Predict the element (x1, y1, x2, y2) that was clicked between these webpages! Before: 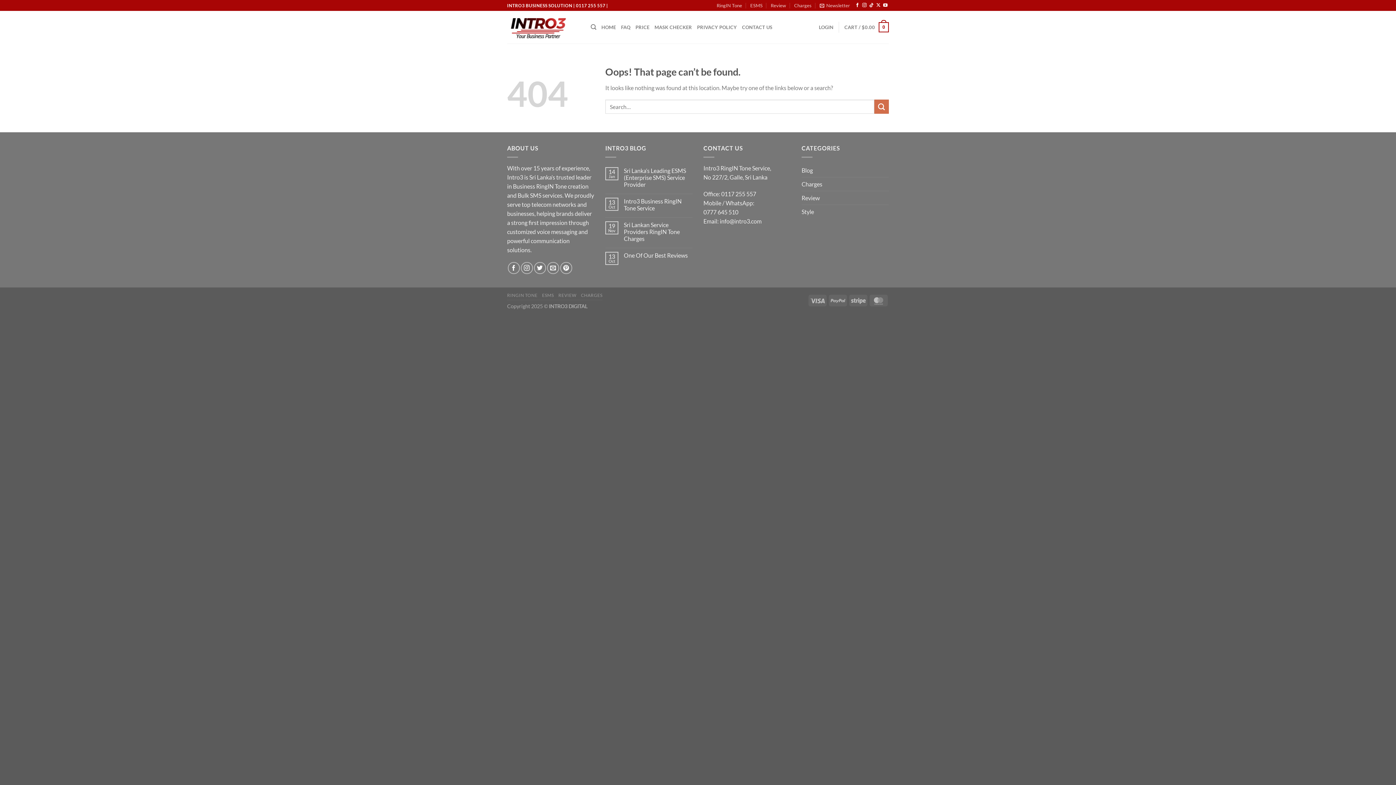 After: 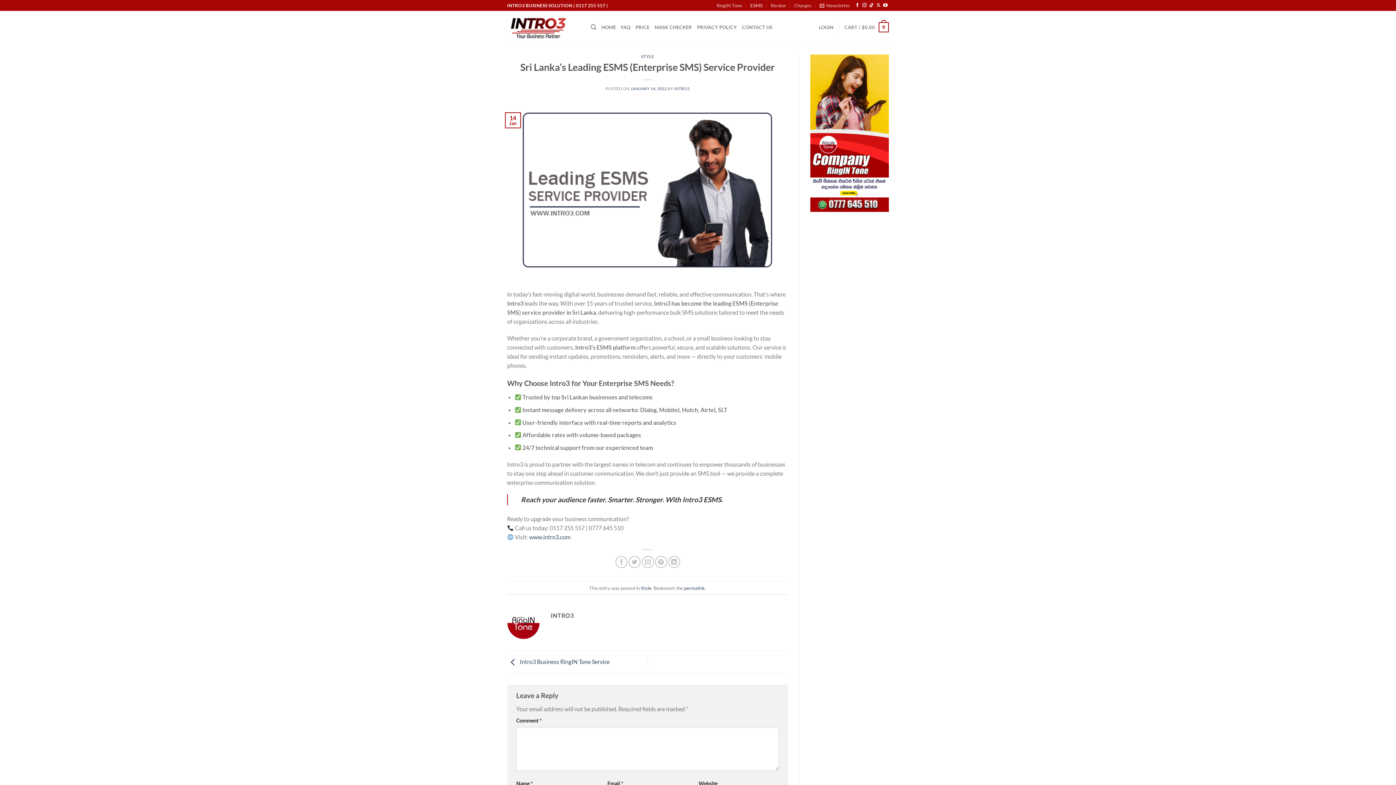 Action: bbox: (624, 167, 692, 187) label: Sri Lanka’s Leading ESMS (Enterprise SMS) Service Provider